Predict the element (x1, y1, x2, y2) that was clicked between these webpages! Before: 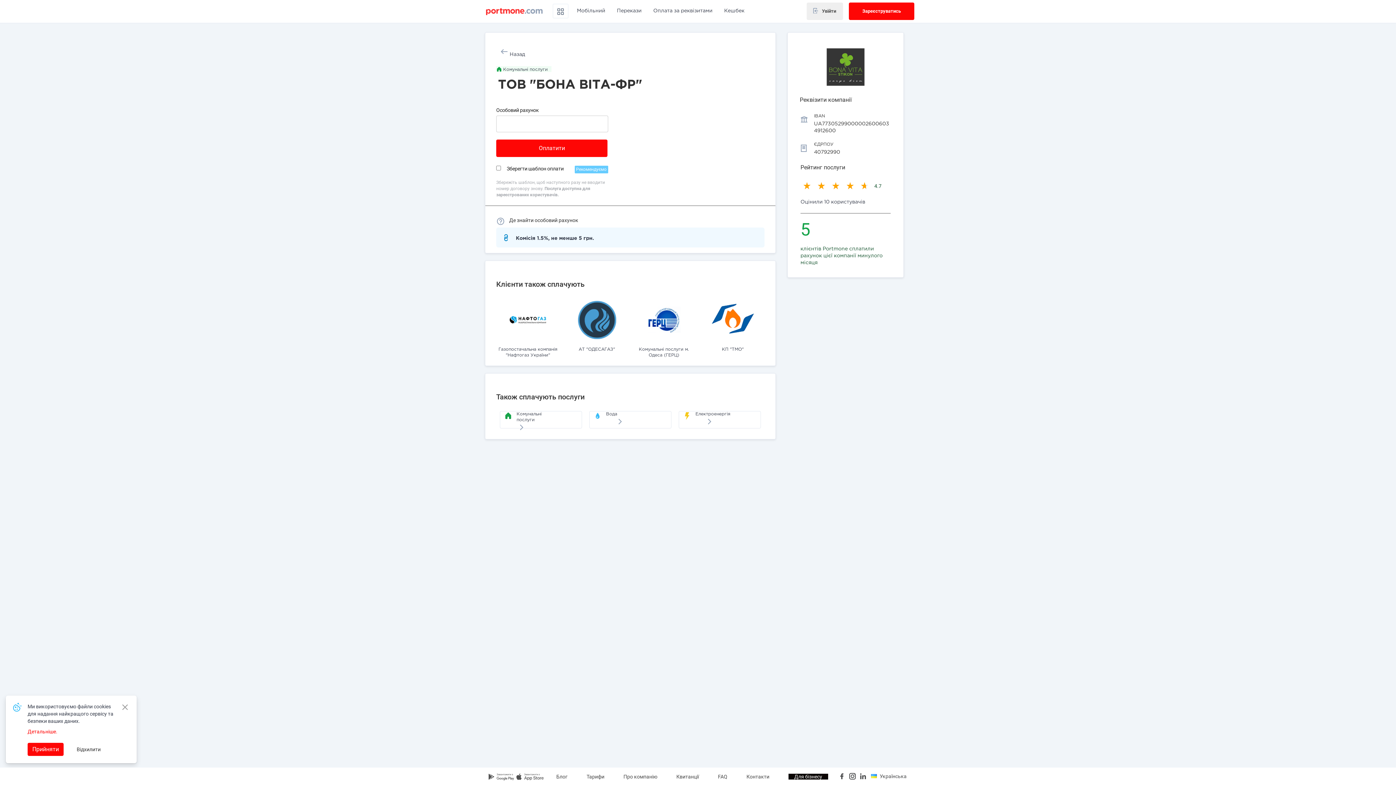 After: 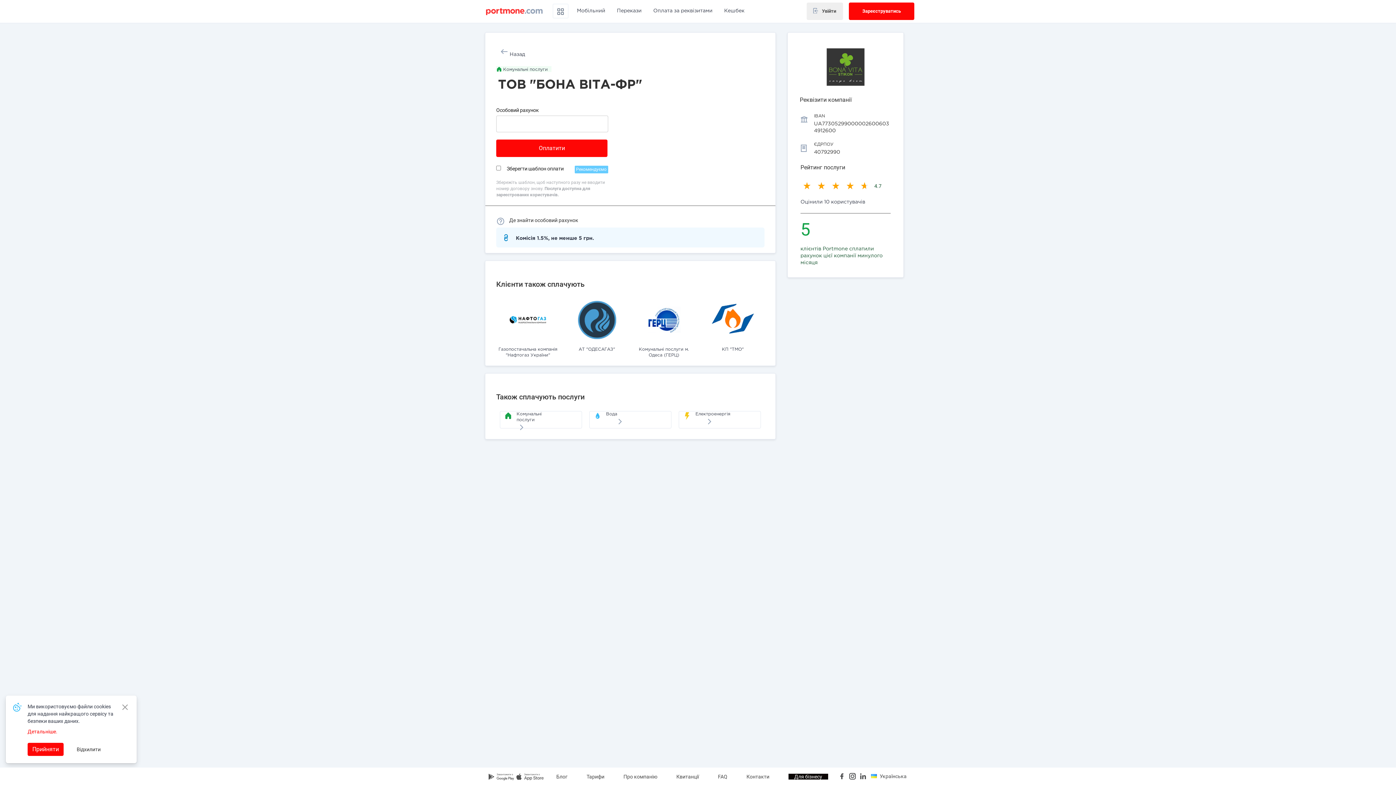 Action: bbox: (488, 772, 516, 782)